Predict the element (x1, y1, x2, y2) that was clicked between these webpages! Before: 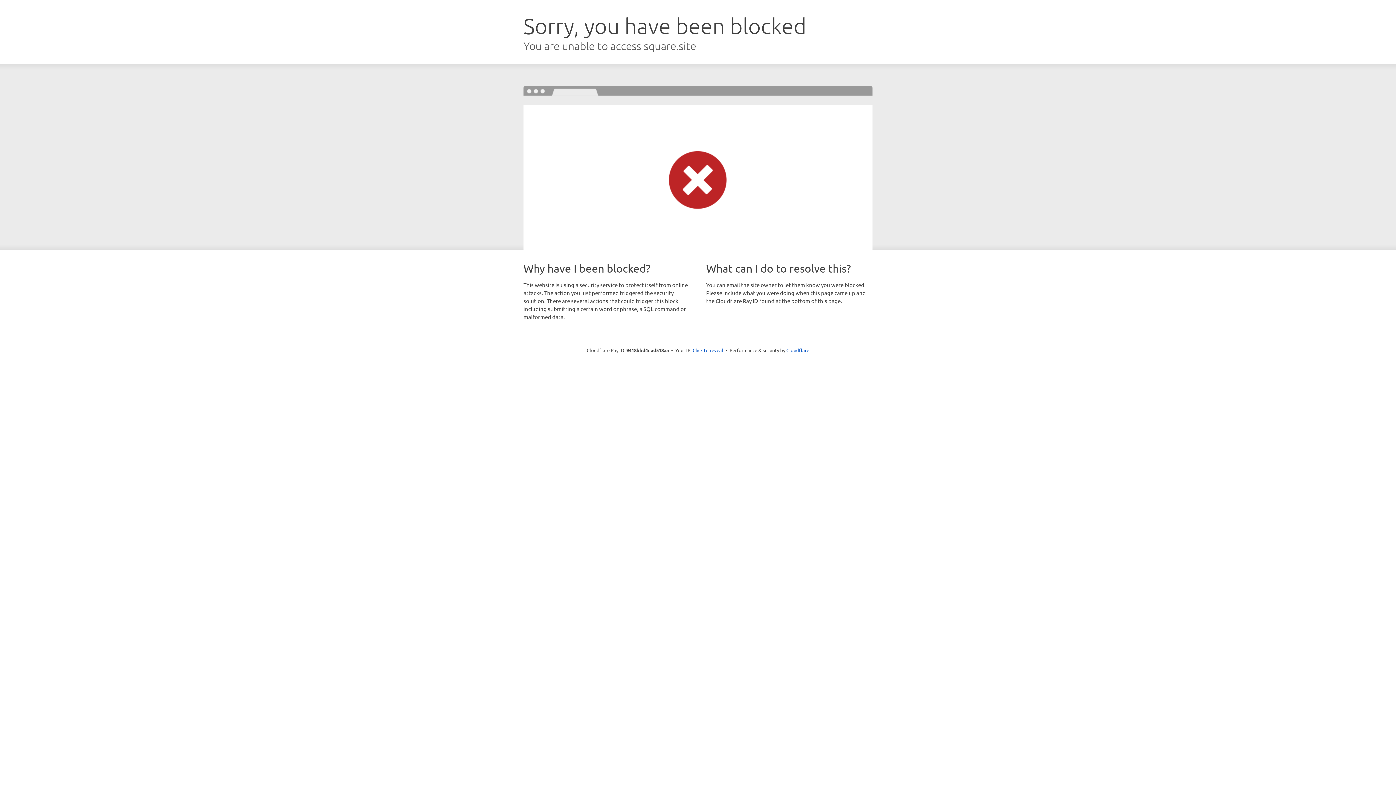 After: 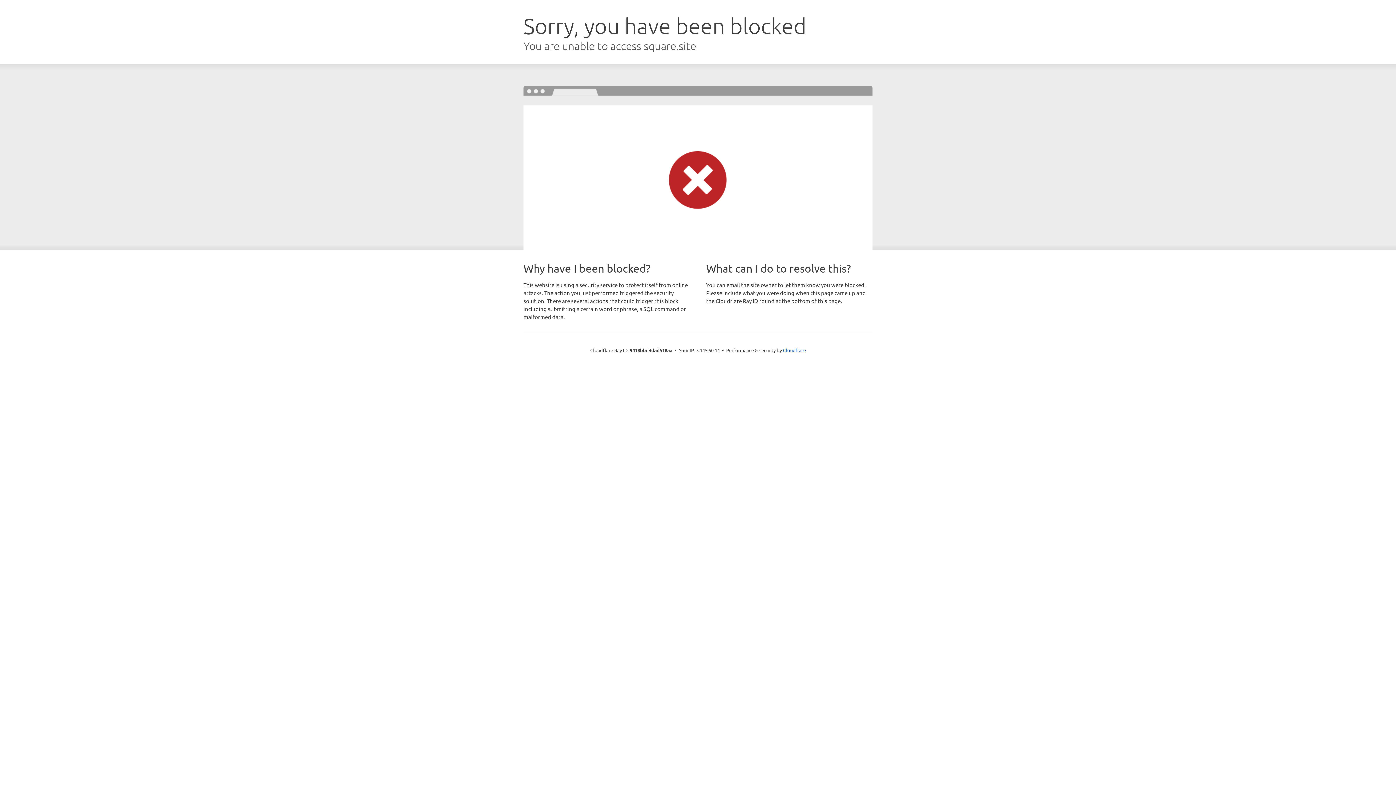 Action: label: Click to reveal bbox: (692, 346, 723, 353)